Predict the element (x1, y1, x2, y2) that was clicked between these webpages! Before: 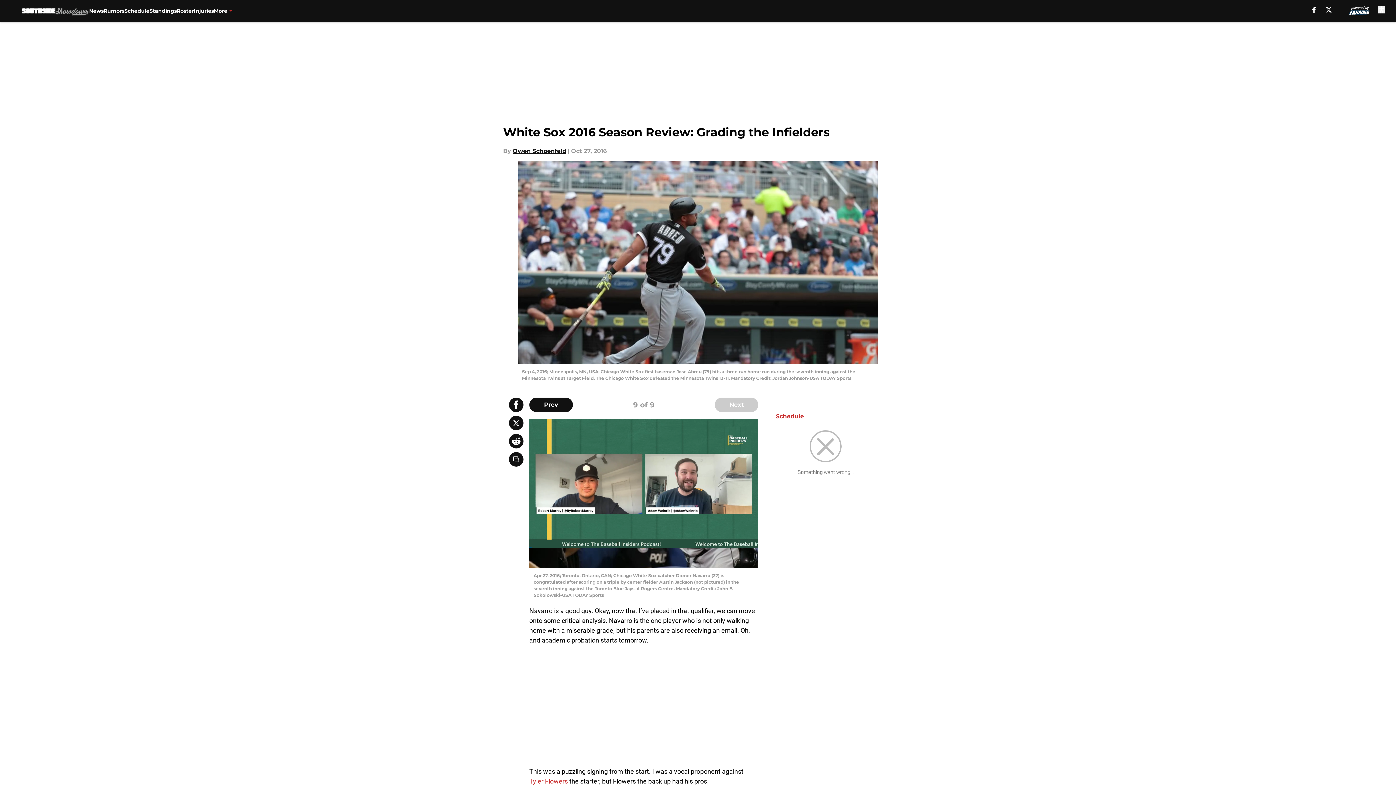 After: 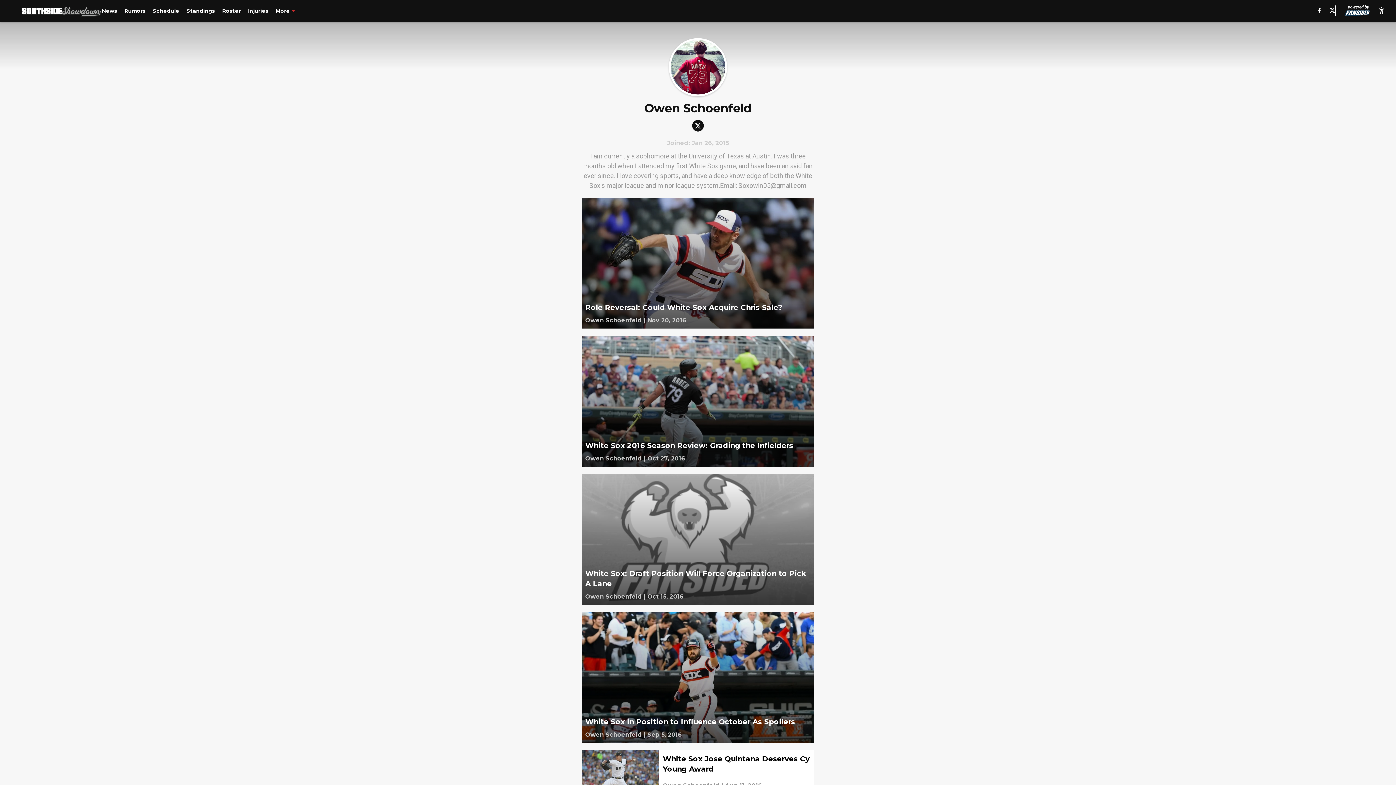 Action: label: Owen Schoenfeld bbox: (512, 146, 566, 155)